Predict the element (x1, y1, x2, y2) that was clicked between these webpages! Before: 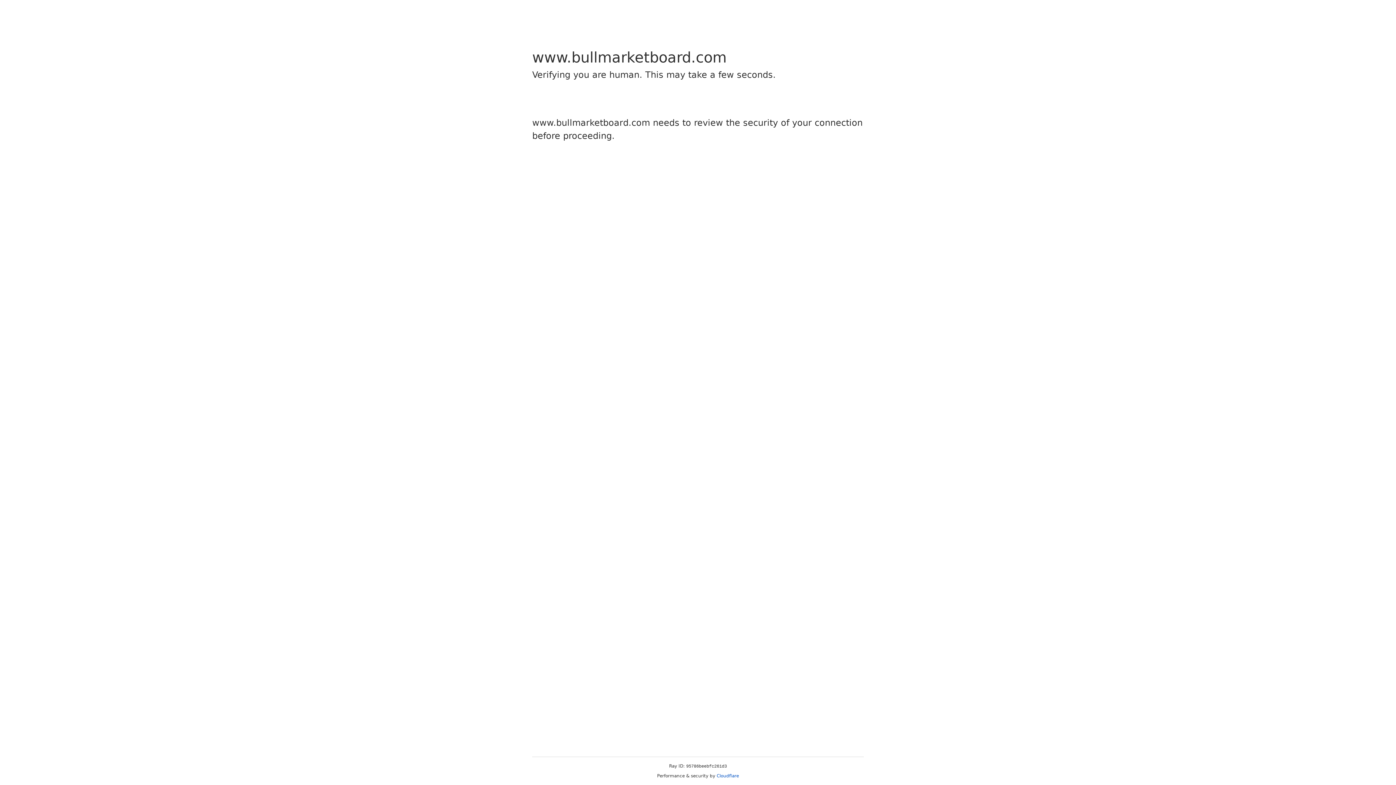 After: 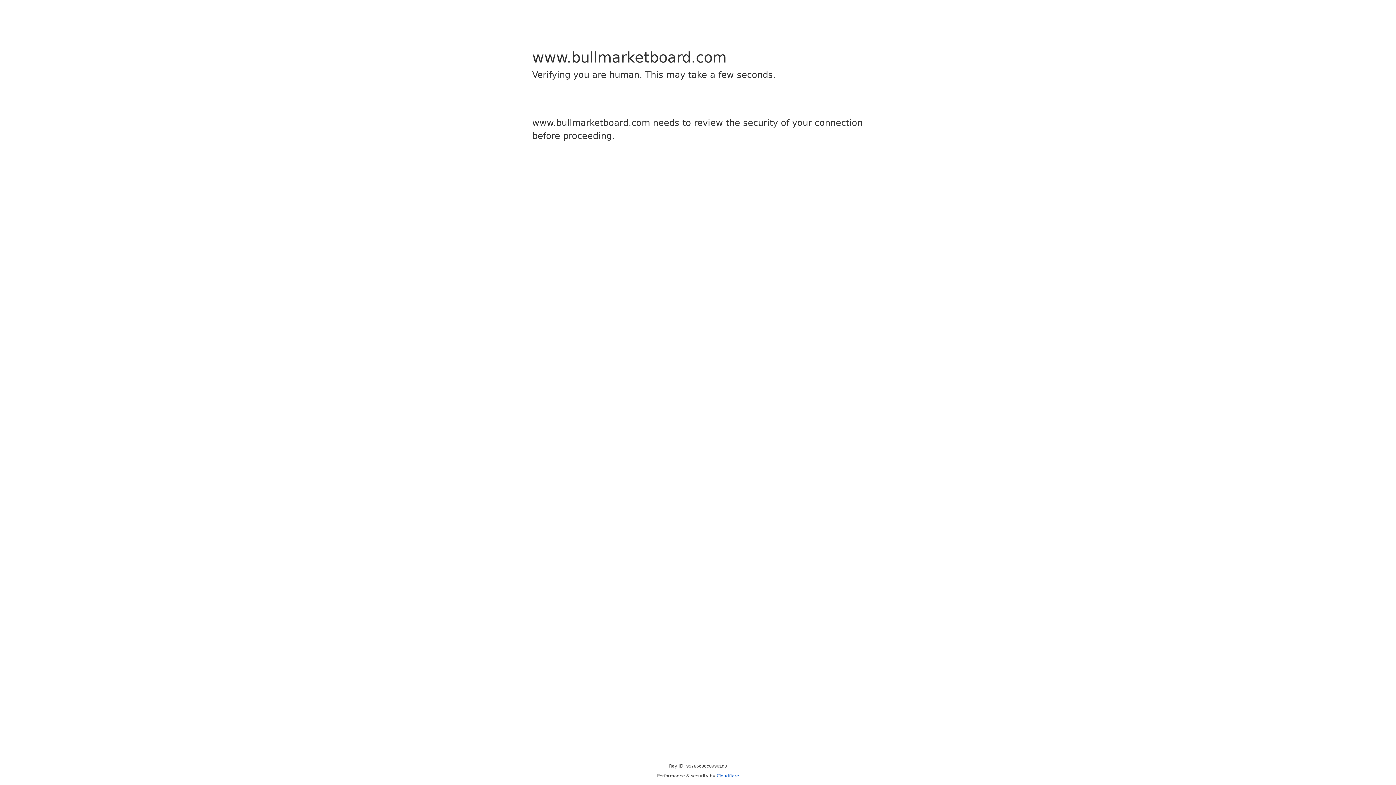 Action: label: Cloudflare bbox: (716, 773, 739, 778)